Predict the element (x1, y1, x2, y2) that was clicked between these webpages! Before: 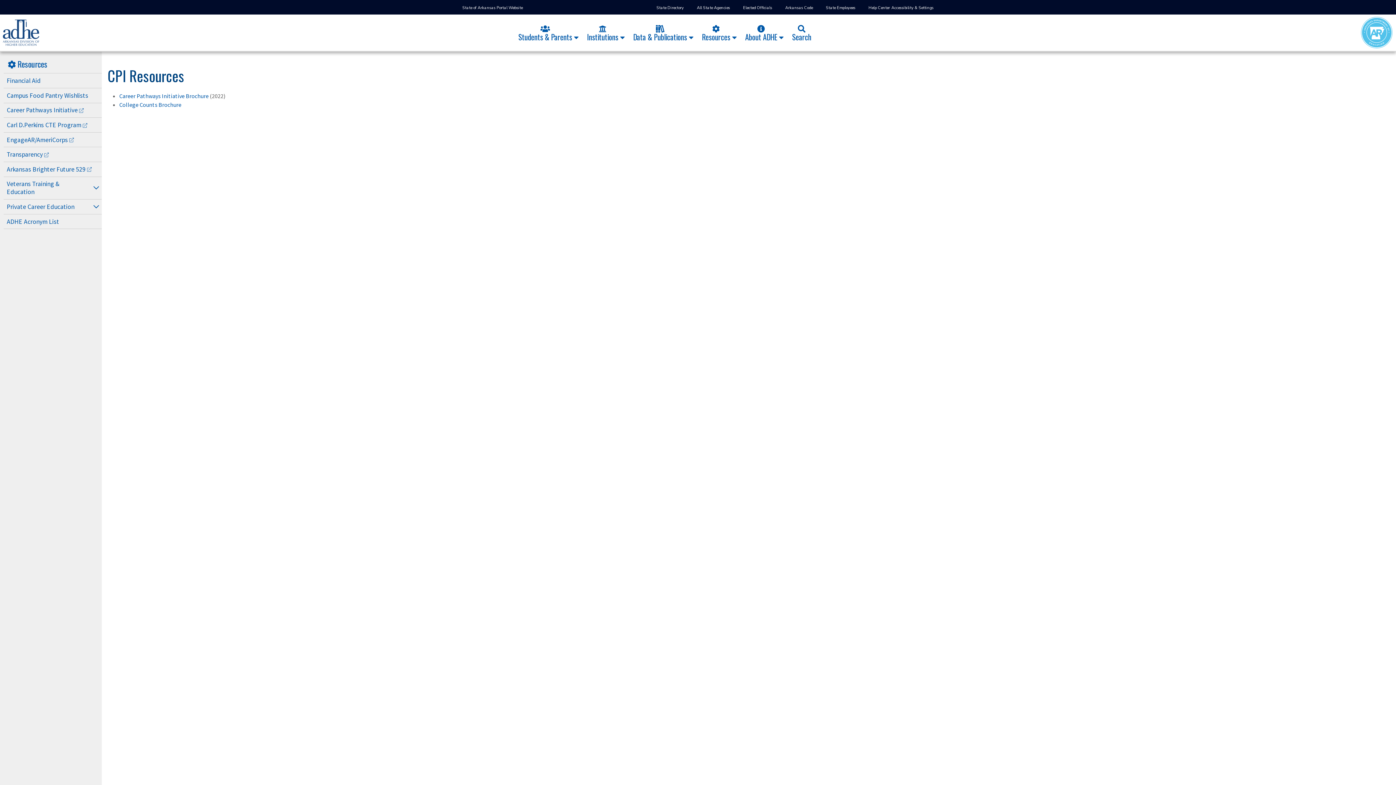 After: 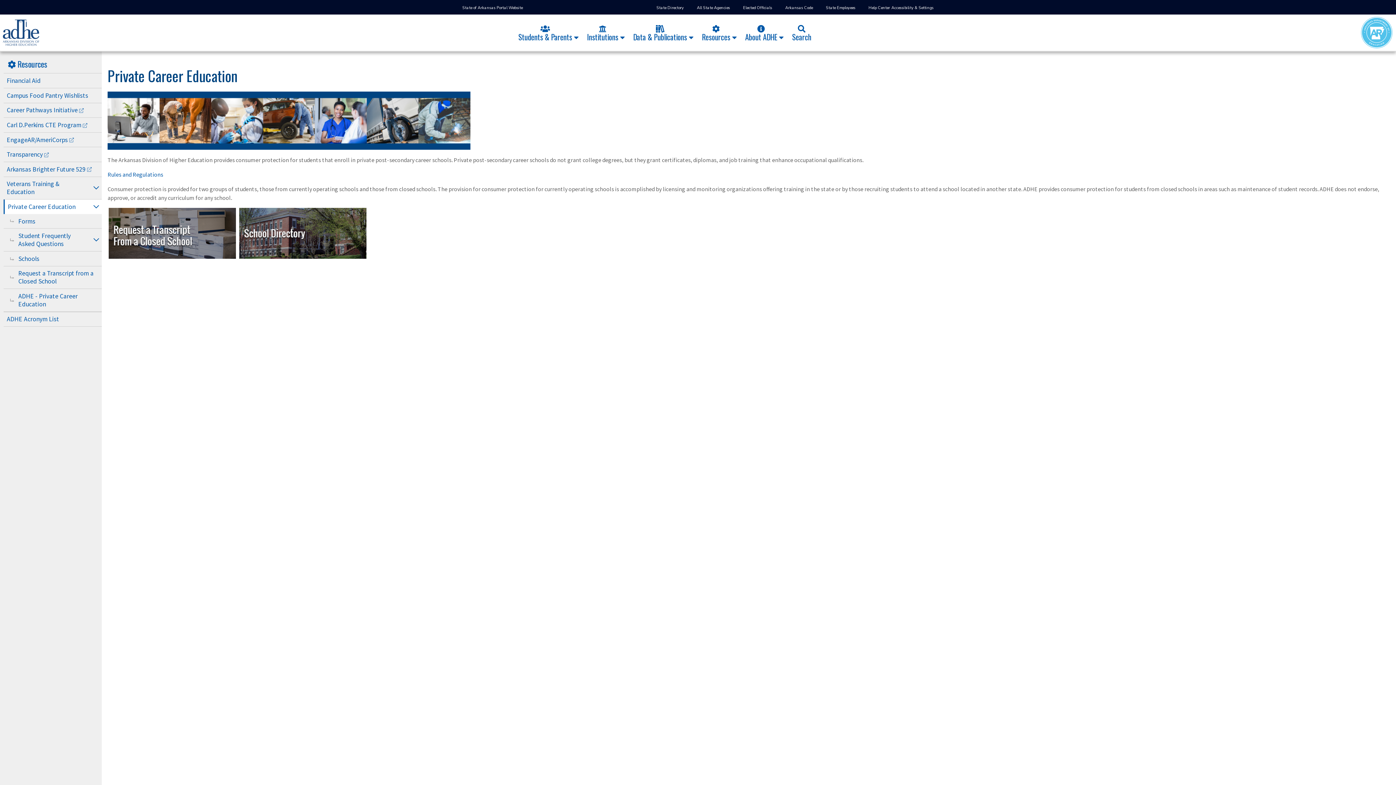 Action: bbox: (3, 199, 90, 214) label: Private Career Education